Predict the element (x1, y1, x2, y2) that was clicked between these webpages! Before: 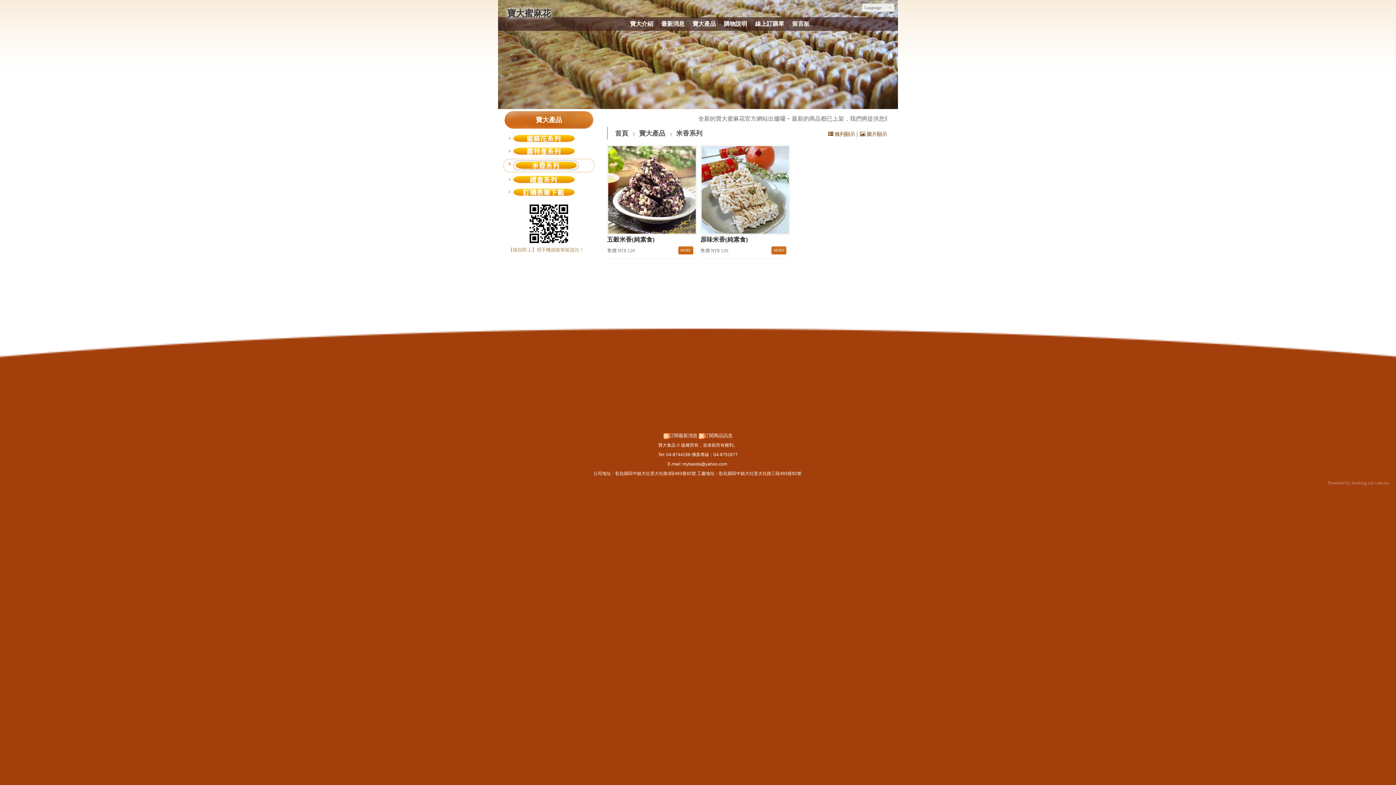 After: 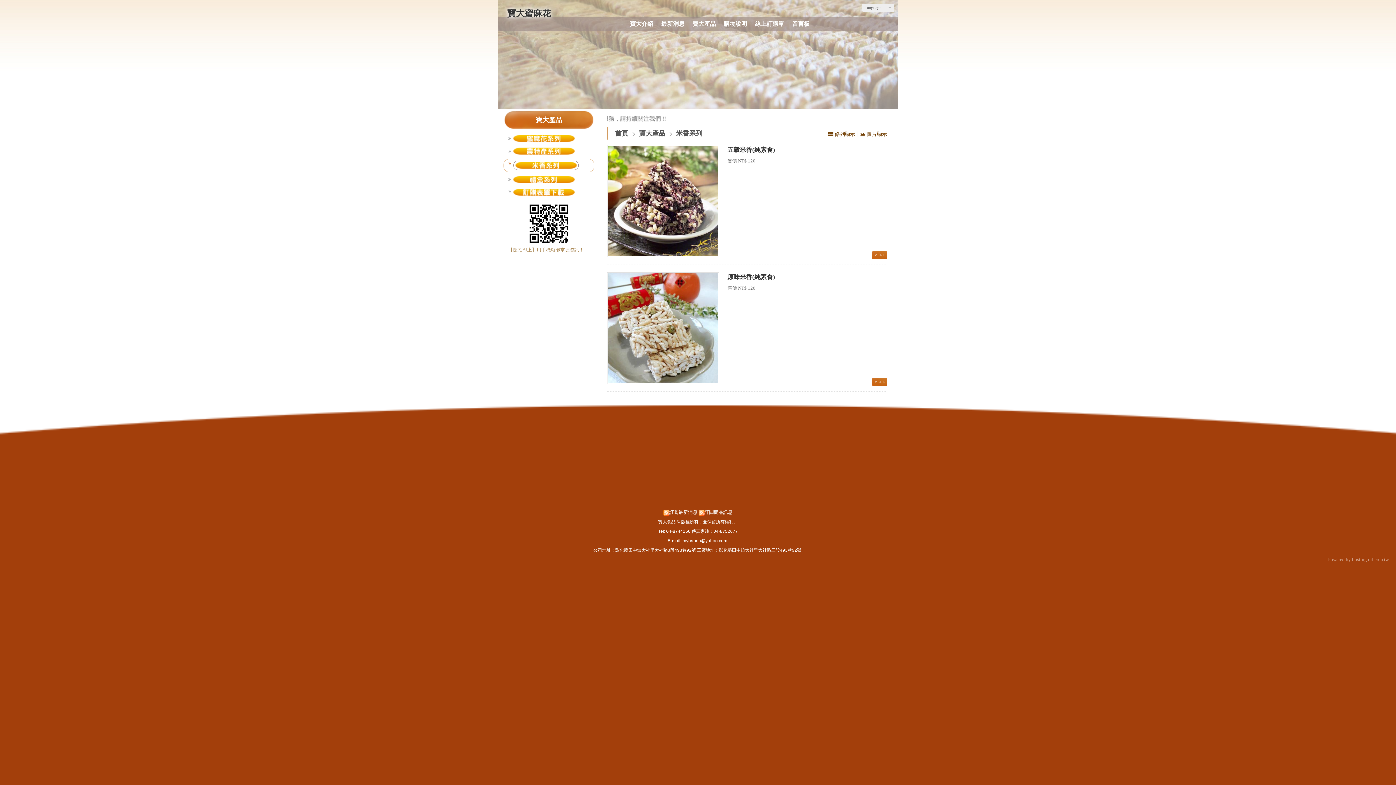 Action: label:  條列顯示  bbox: (828, 131, 856, 137)